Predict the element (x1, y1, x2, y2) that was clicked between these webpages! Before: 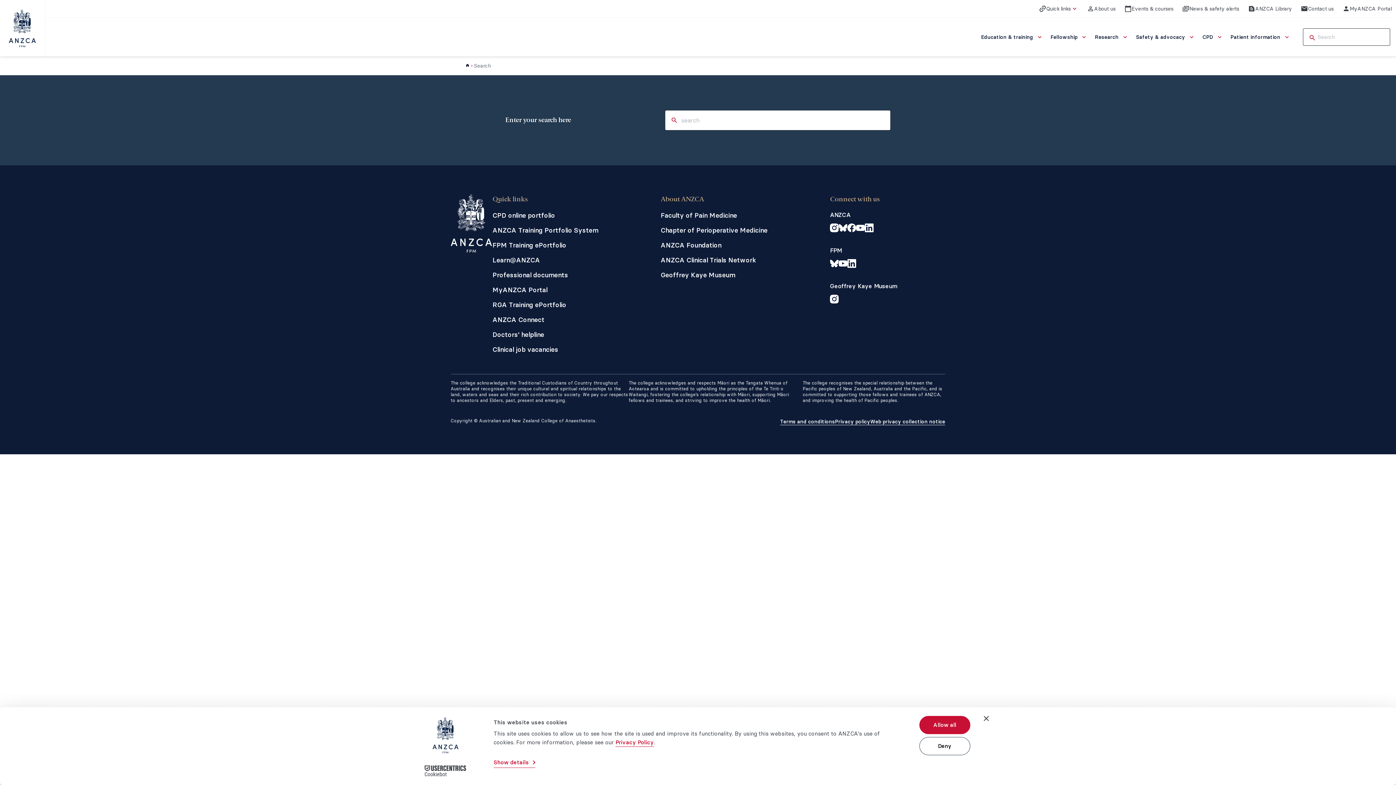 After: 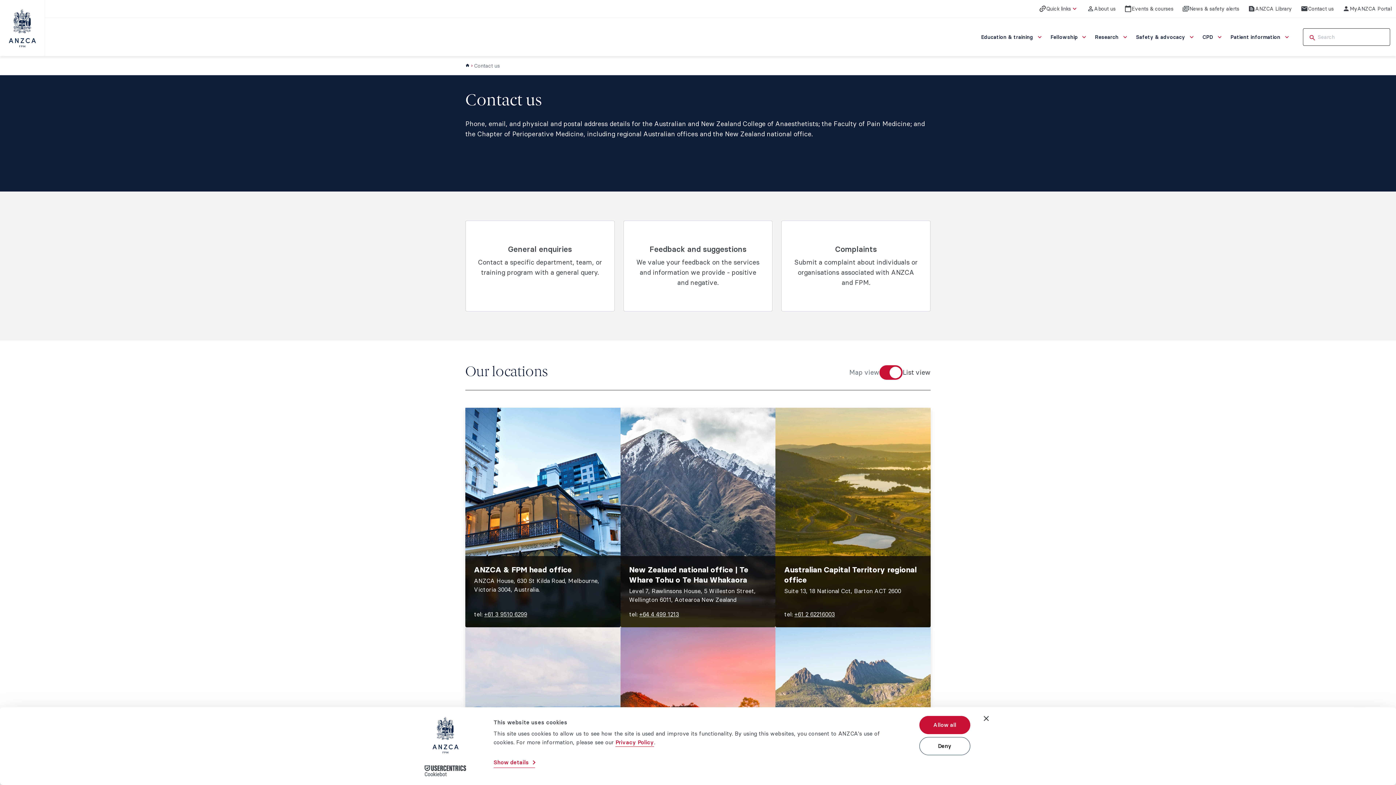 Action: bbox: (1296, 0, 1338, 17) label: Contact us